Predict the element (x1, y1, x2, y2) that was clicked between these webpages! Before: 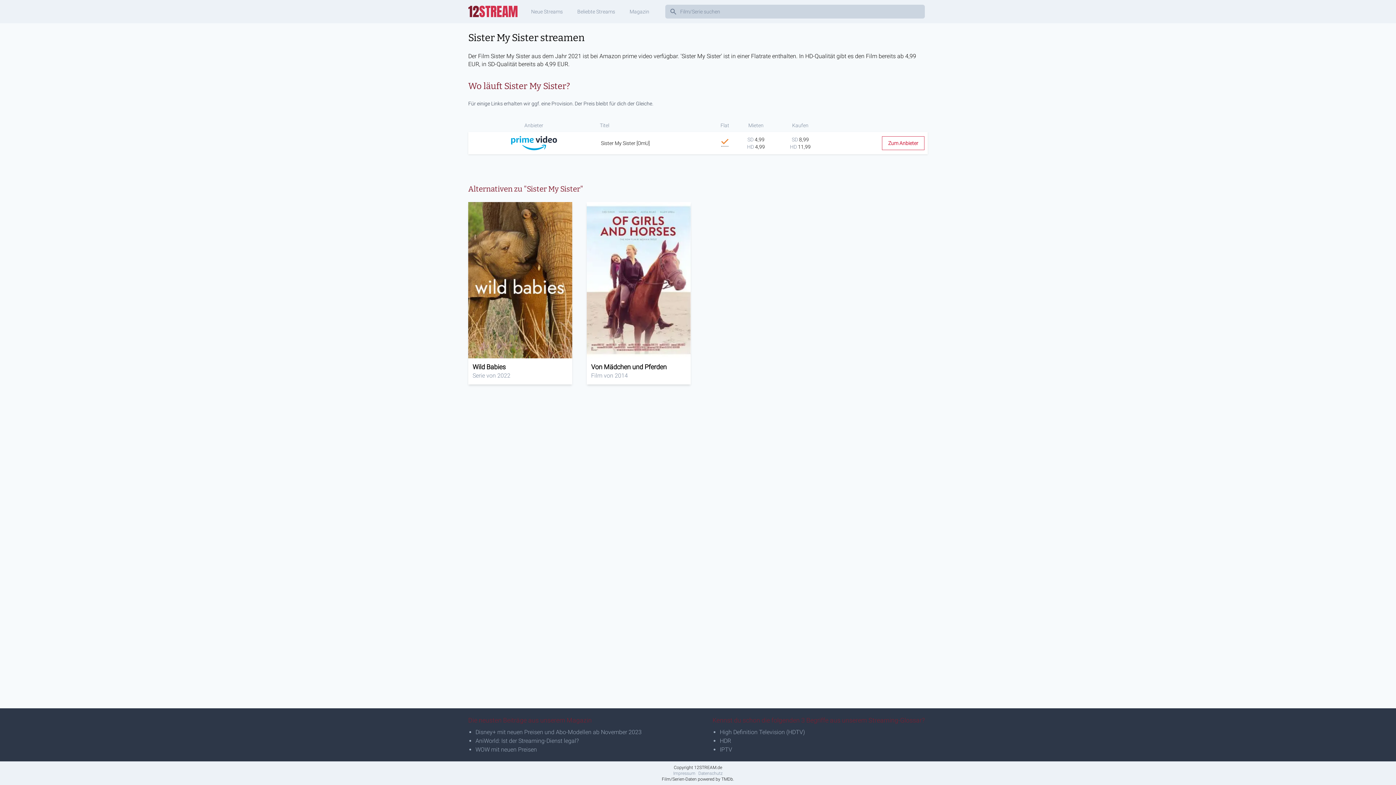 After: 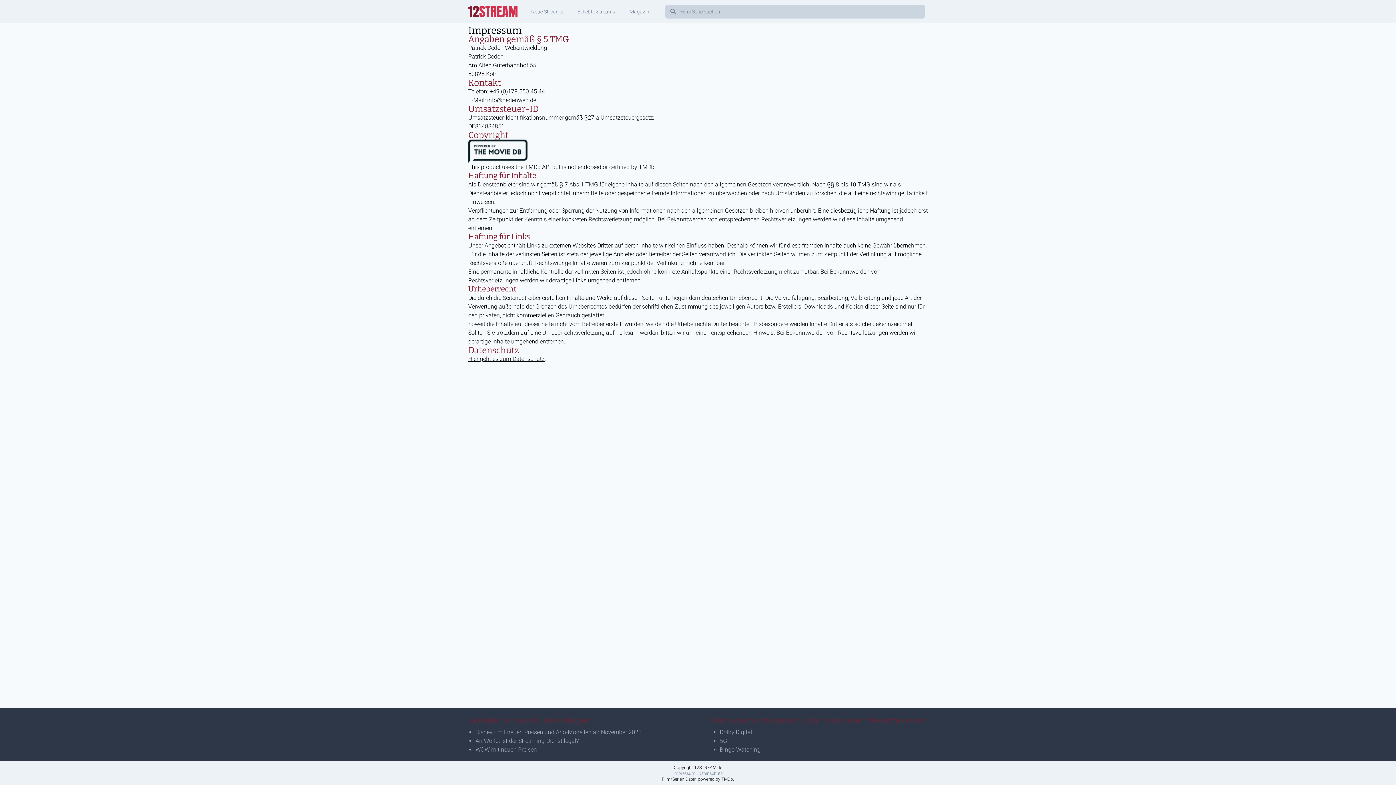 Action: bbox: (673, 771, 695, 776) label: Impressum